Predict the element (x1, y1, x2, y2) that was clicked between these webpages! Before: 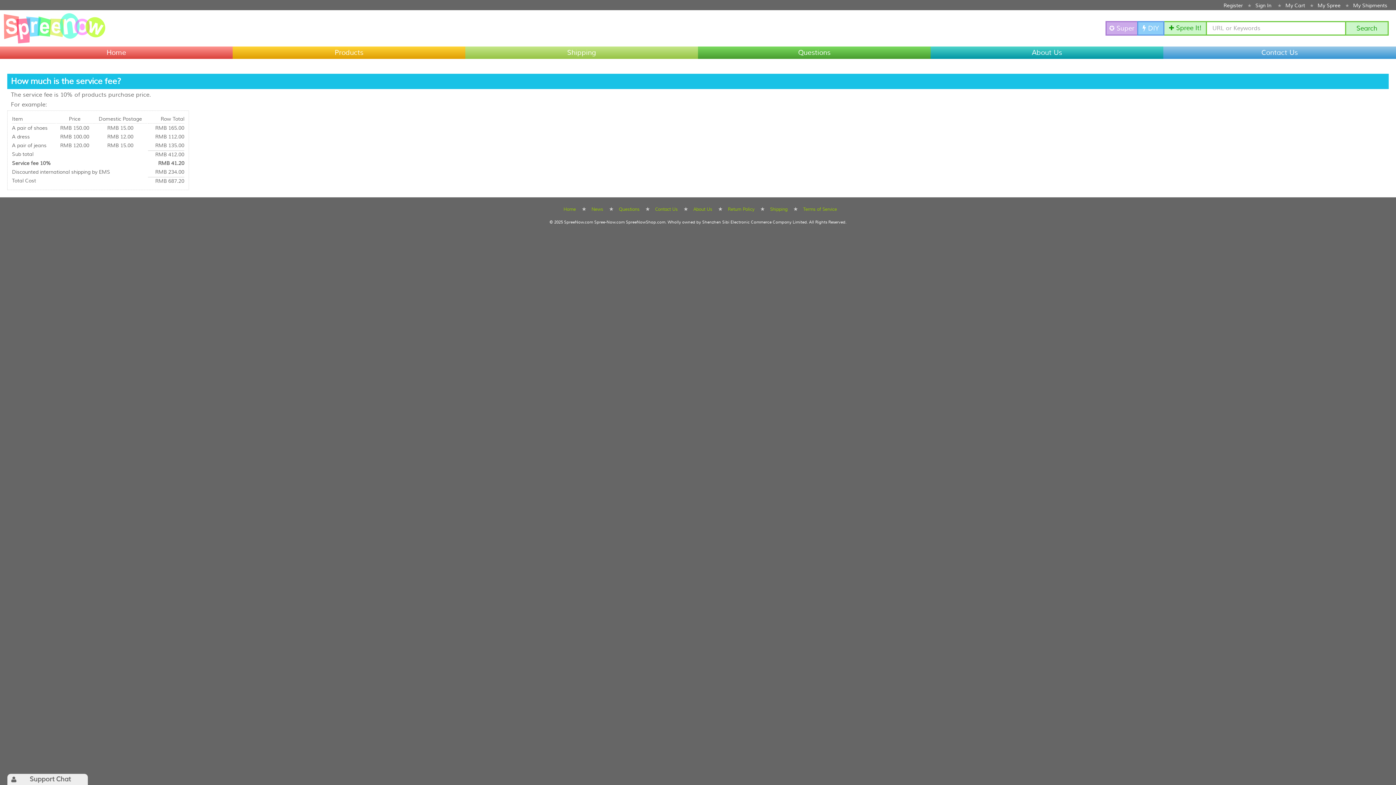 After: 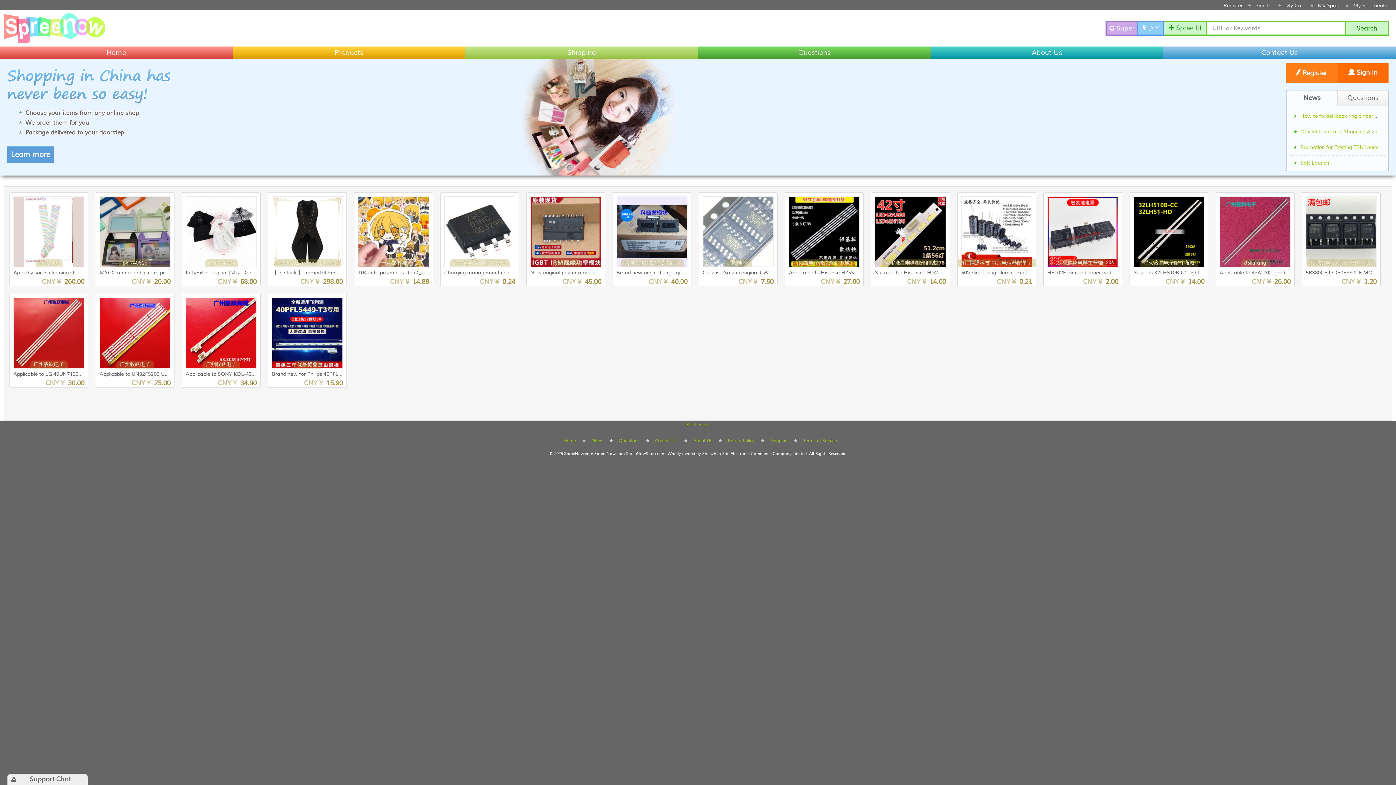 Action: label: News bbox: (591, 206, 603, 212)